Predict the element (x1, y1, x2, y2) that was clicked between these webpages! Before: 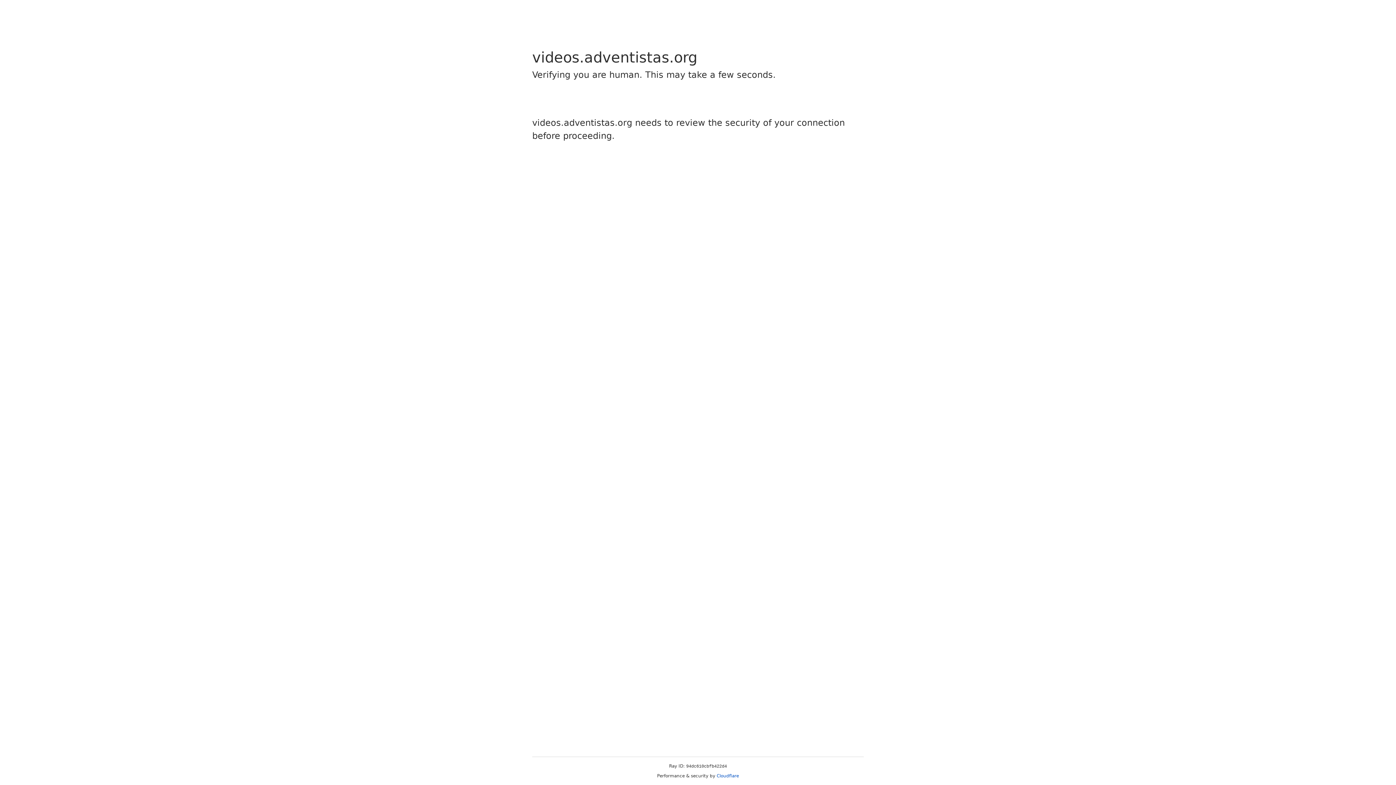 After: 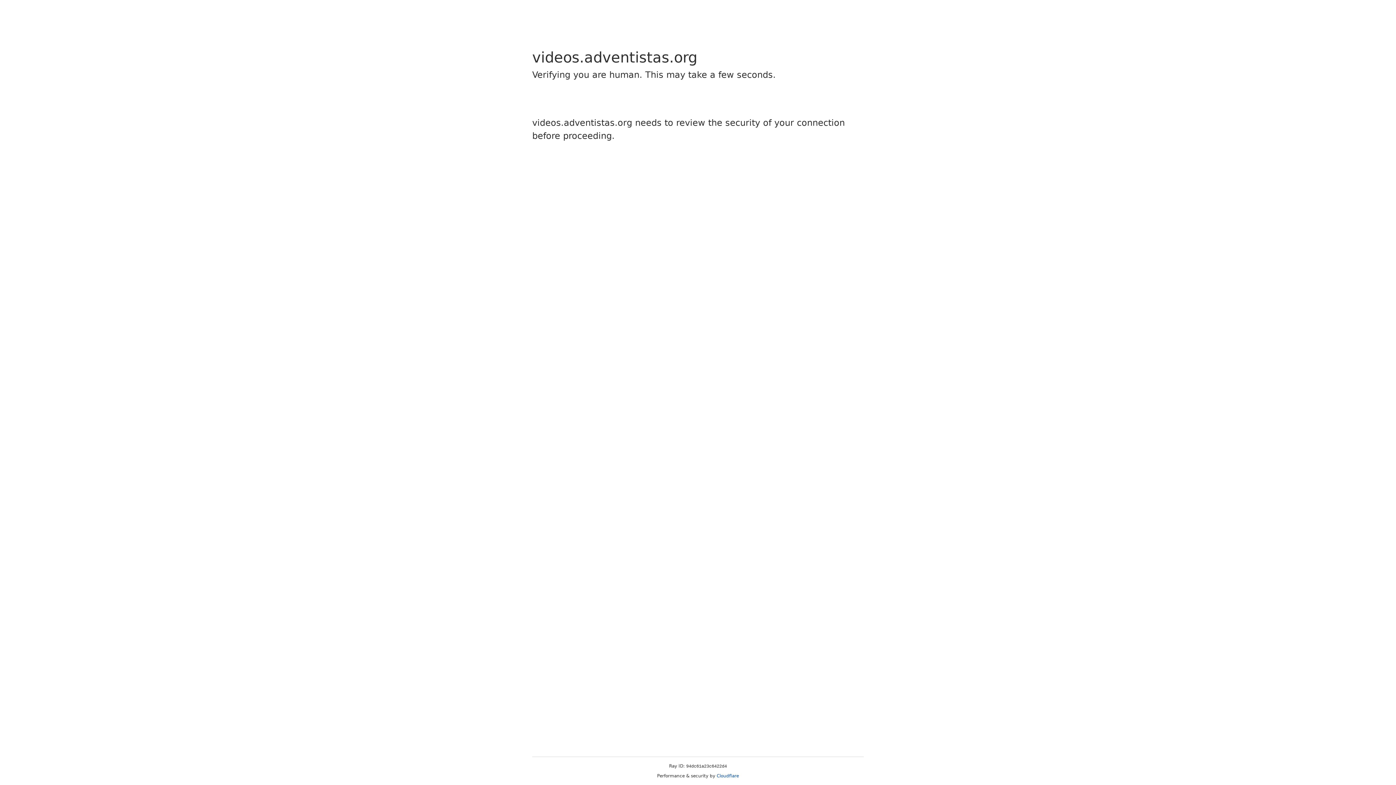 Action: bbox: (716, 773, 739, 778) label: Cloudflare